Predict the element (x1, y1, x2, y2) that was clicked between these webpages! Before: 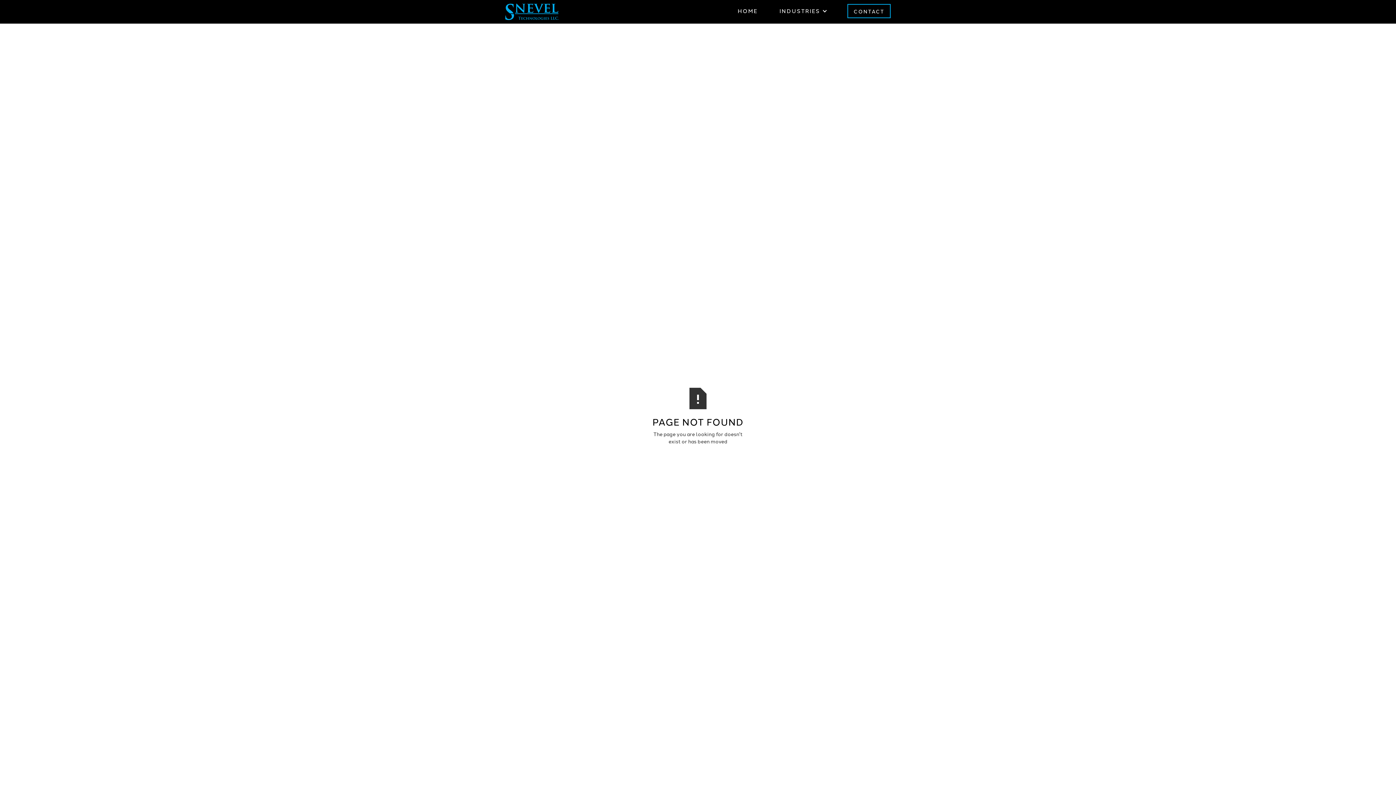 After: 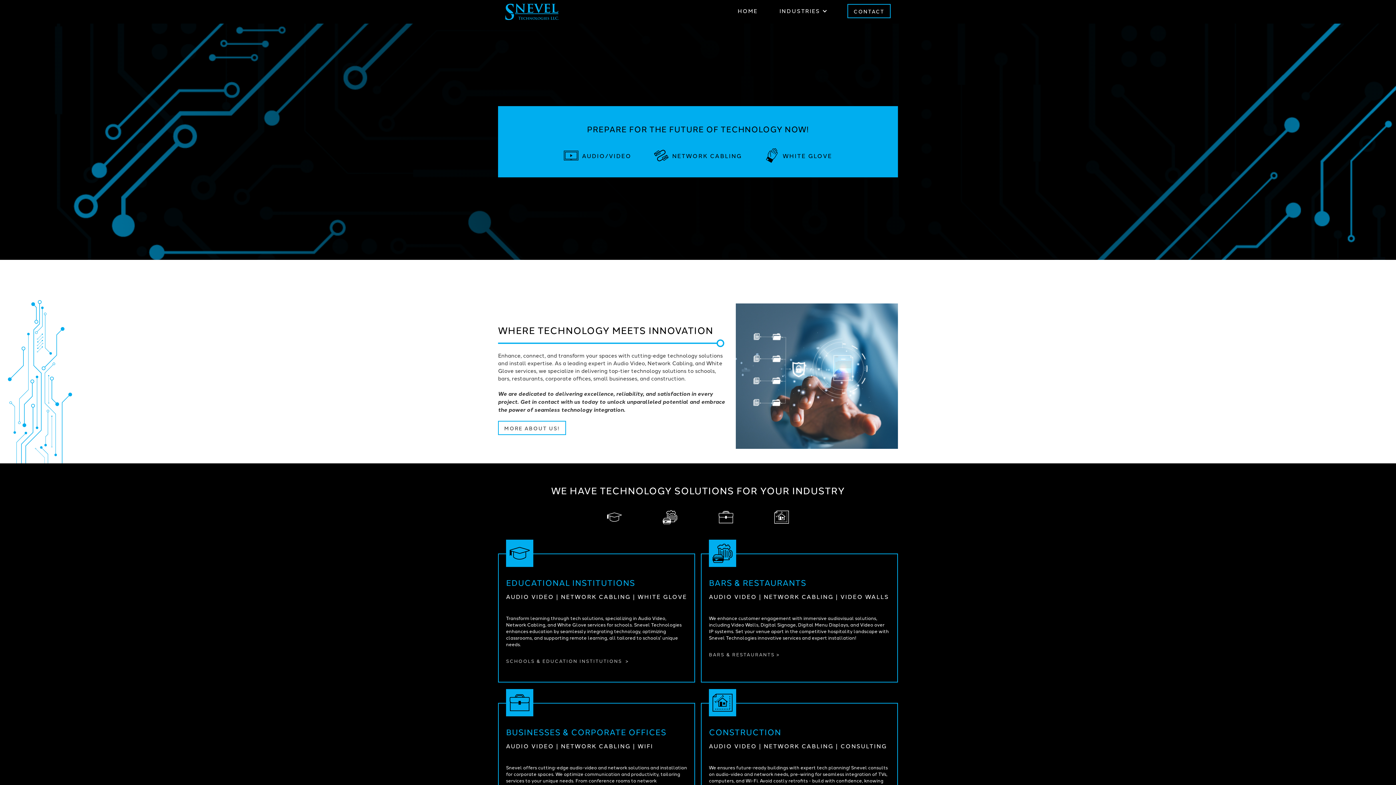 Action: label: home bbox: (505, 3, 558, 20)